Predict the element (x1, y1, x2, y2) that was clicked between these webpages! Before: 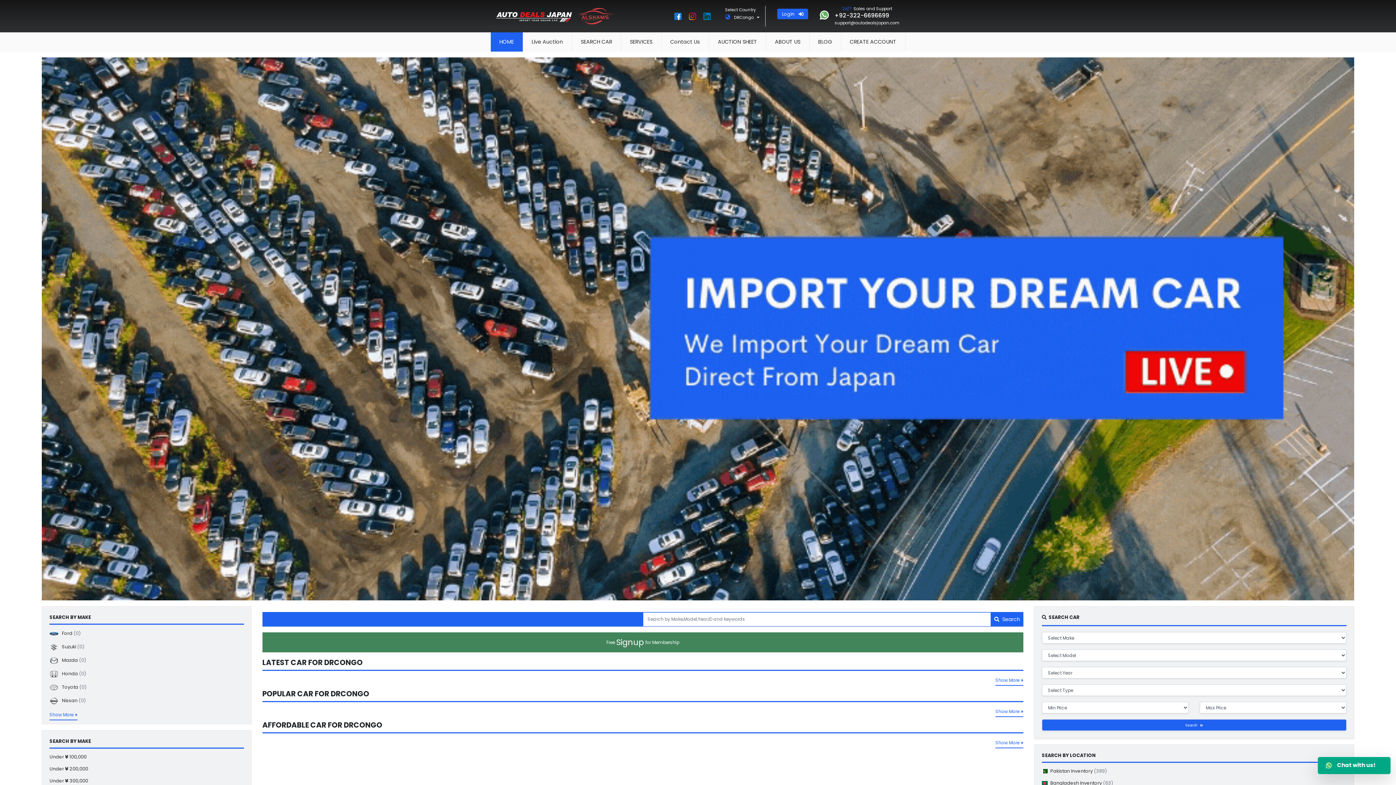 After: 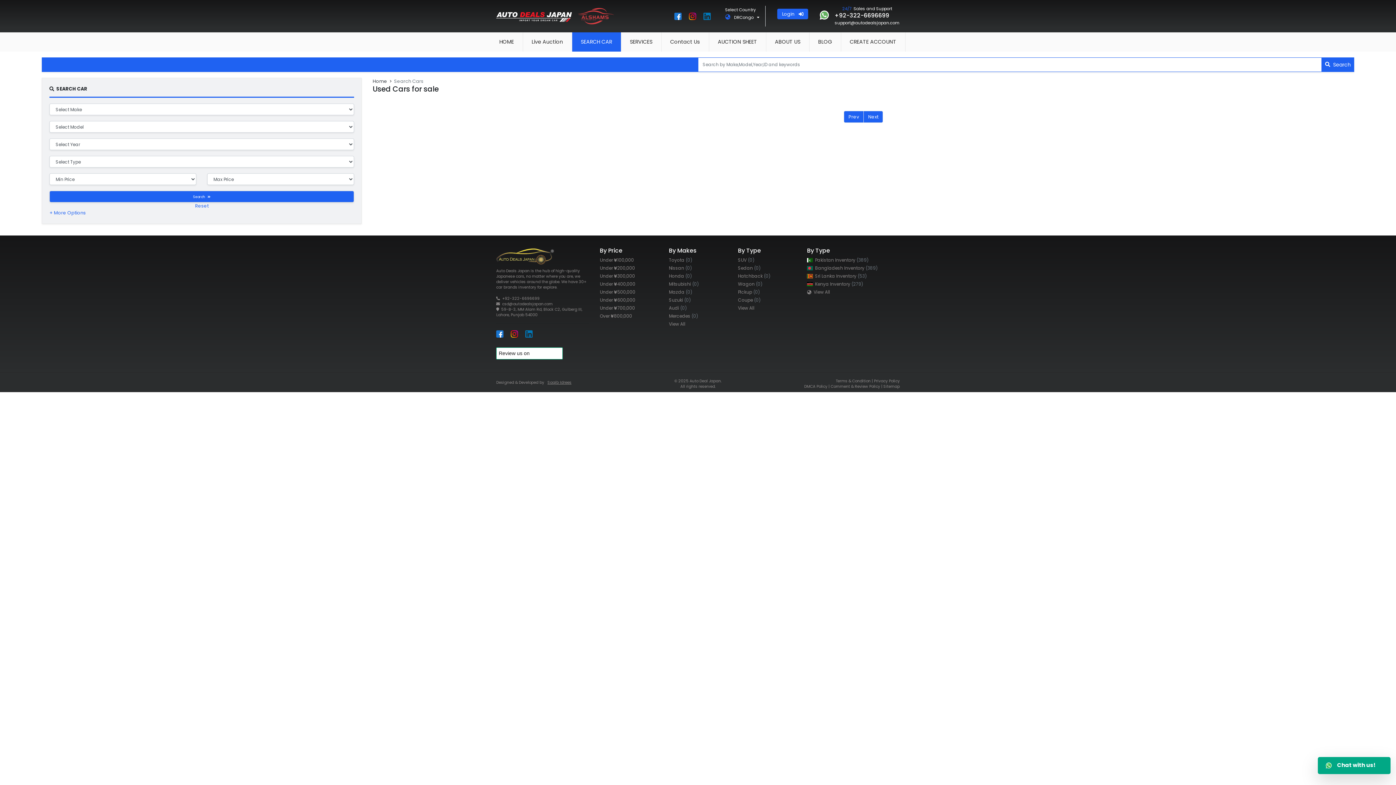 Action: bbox: (1042, 719, 1346, 731) label: Search  